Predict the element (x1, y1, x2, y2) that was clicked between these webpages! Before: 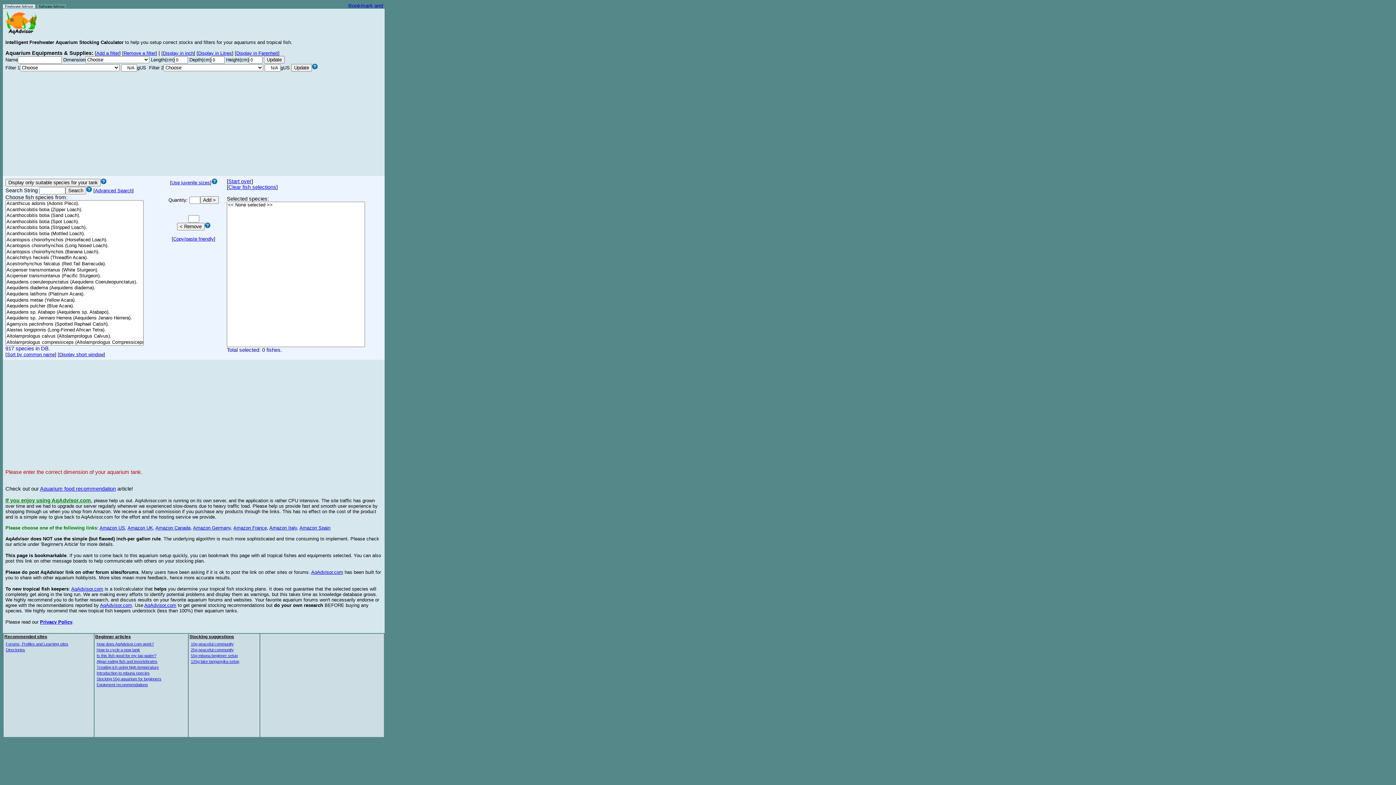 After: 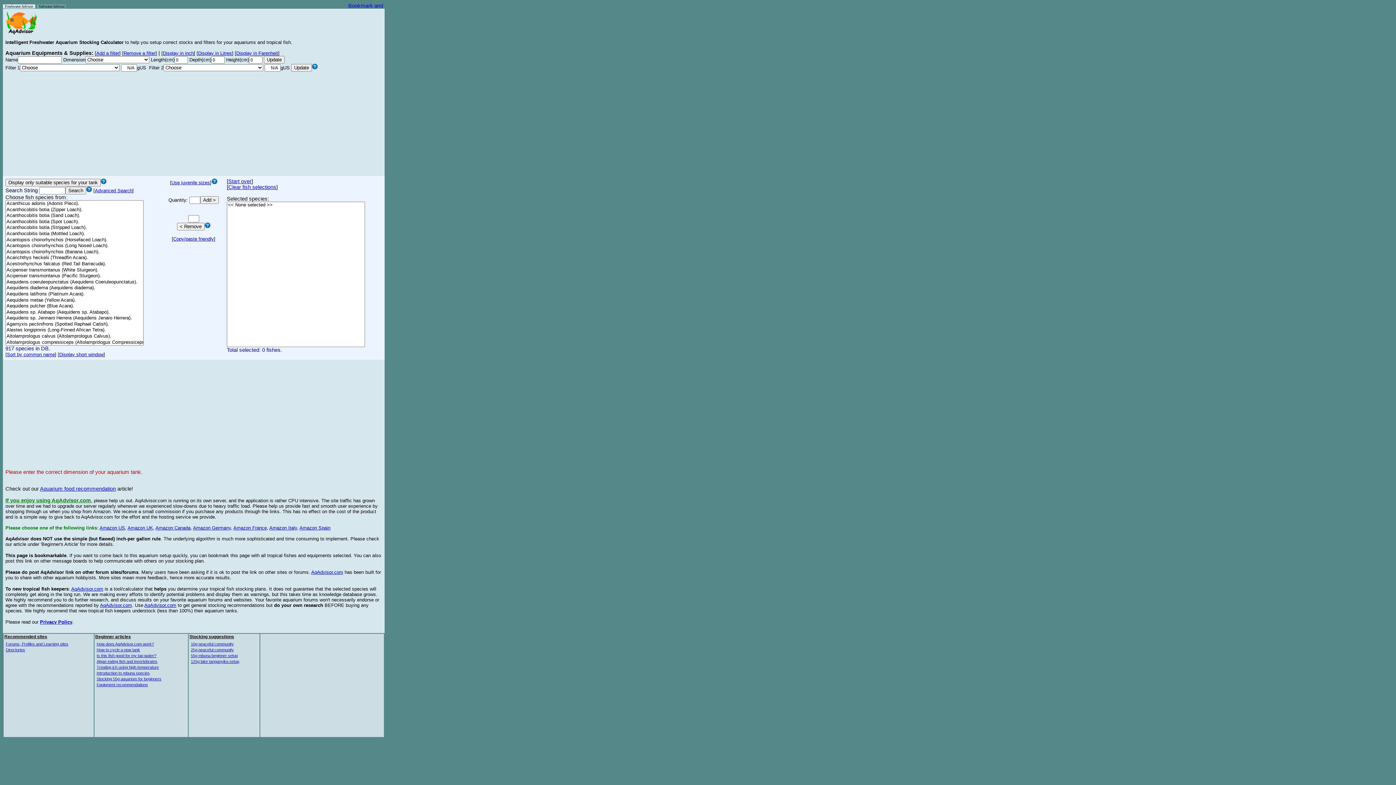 Action: bbox: (40, 486, 116, 492) label: Aquarium food recommendation